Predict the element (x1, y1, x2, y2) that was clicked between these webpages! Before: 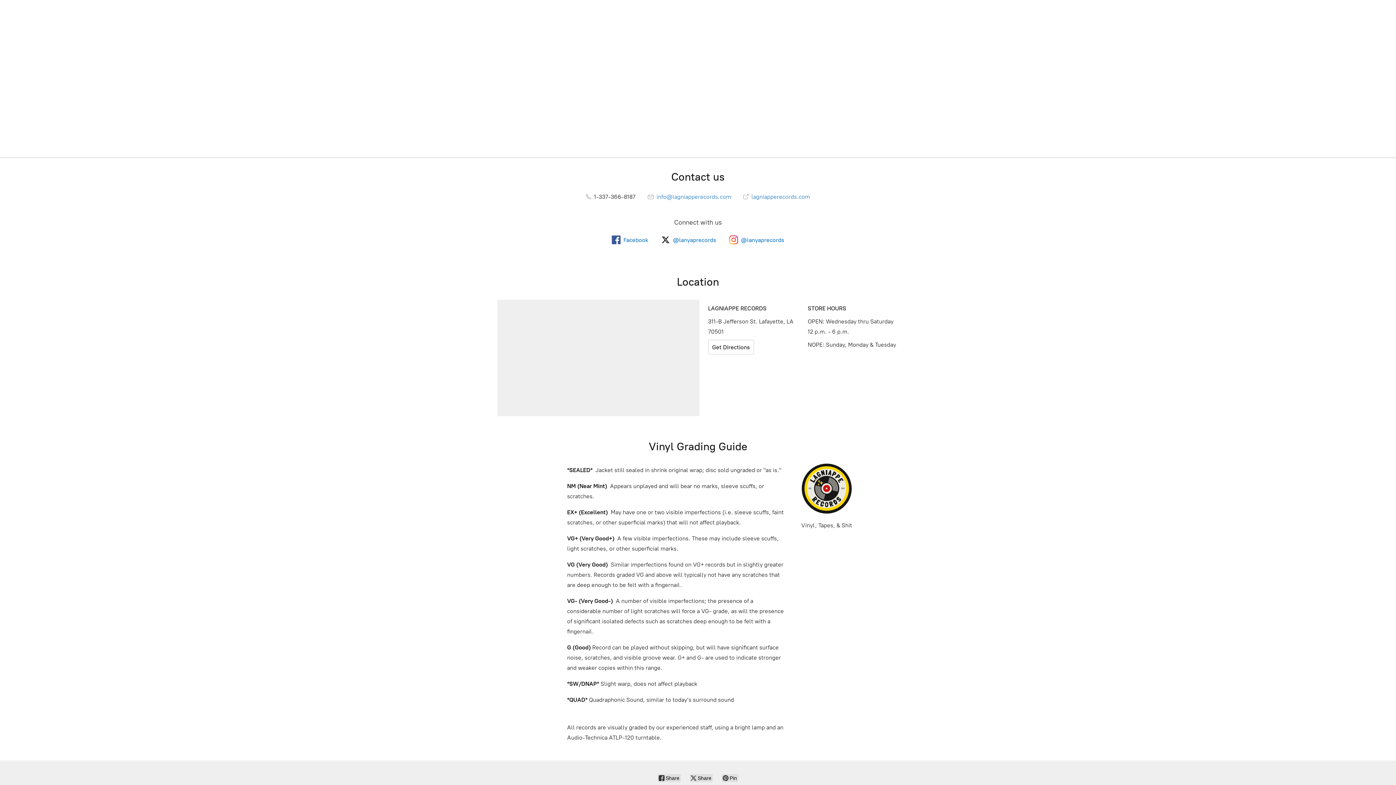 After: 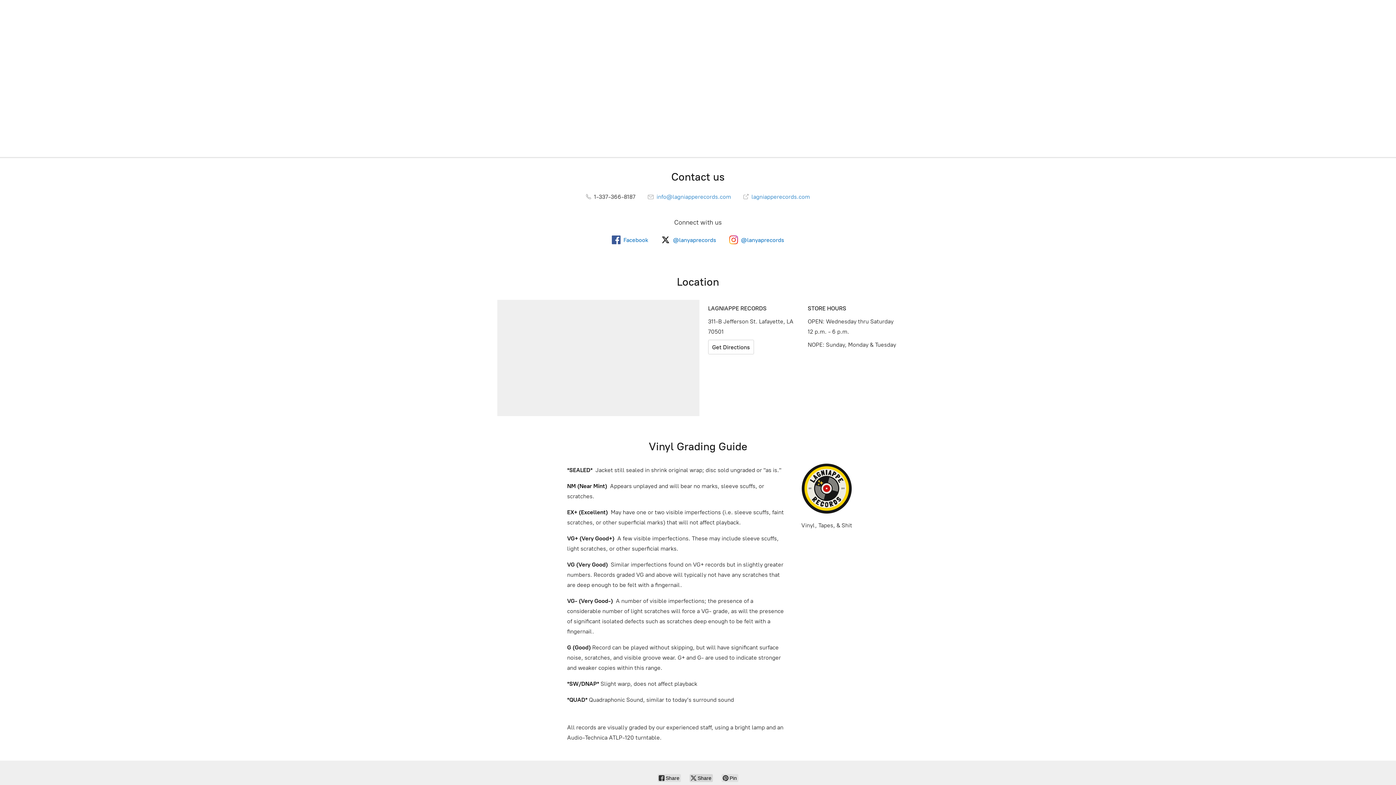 Action: bbox: (689, 774, 713, 782) label:  Share